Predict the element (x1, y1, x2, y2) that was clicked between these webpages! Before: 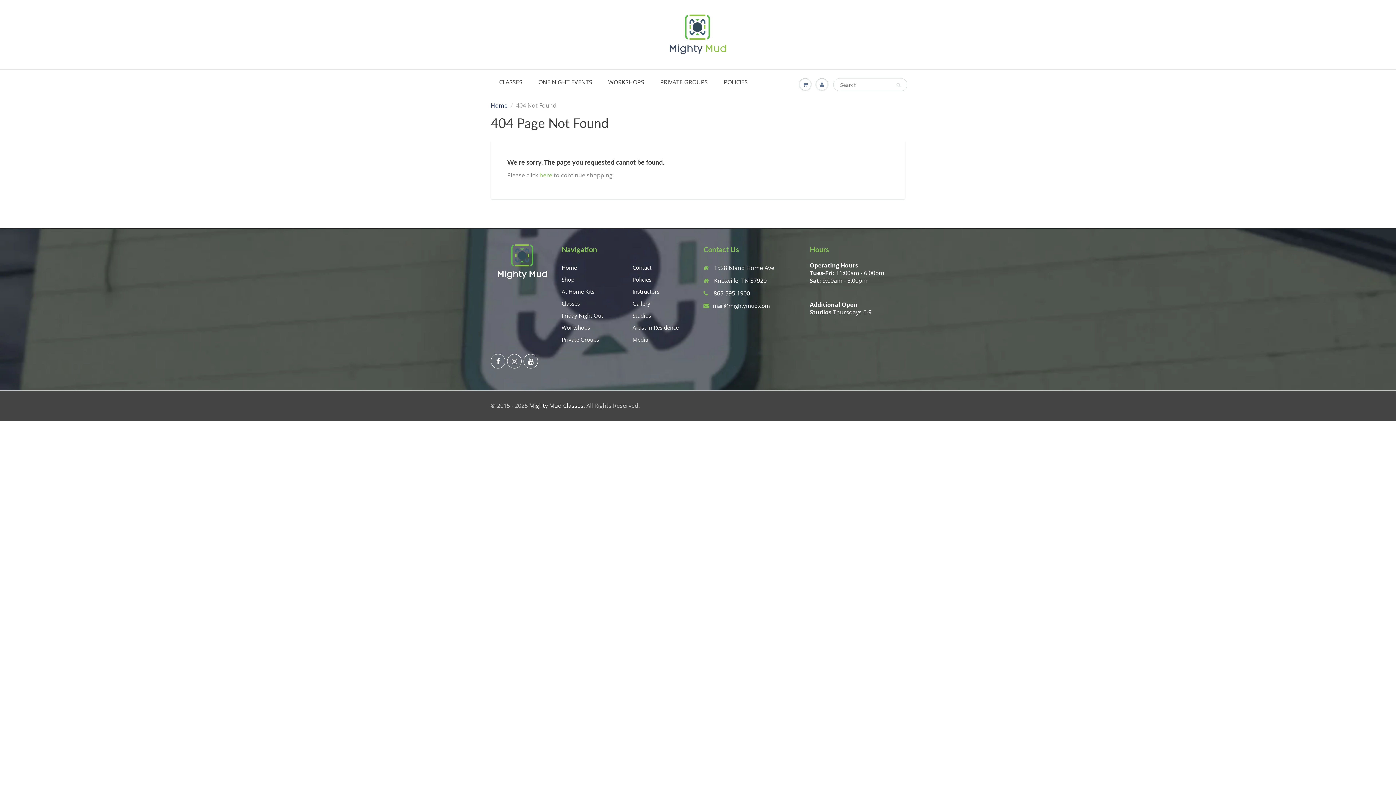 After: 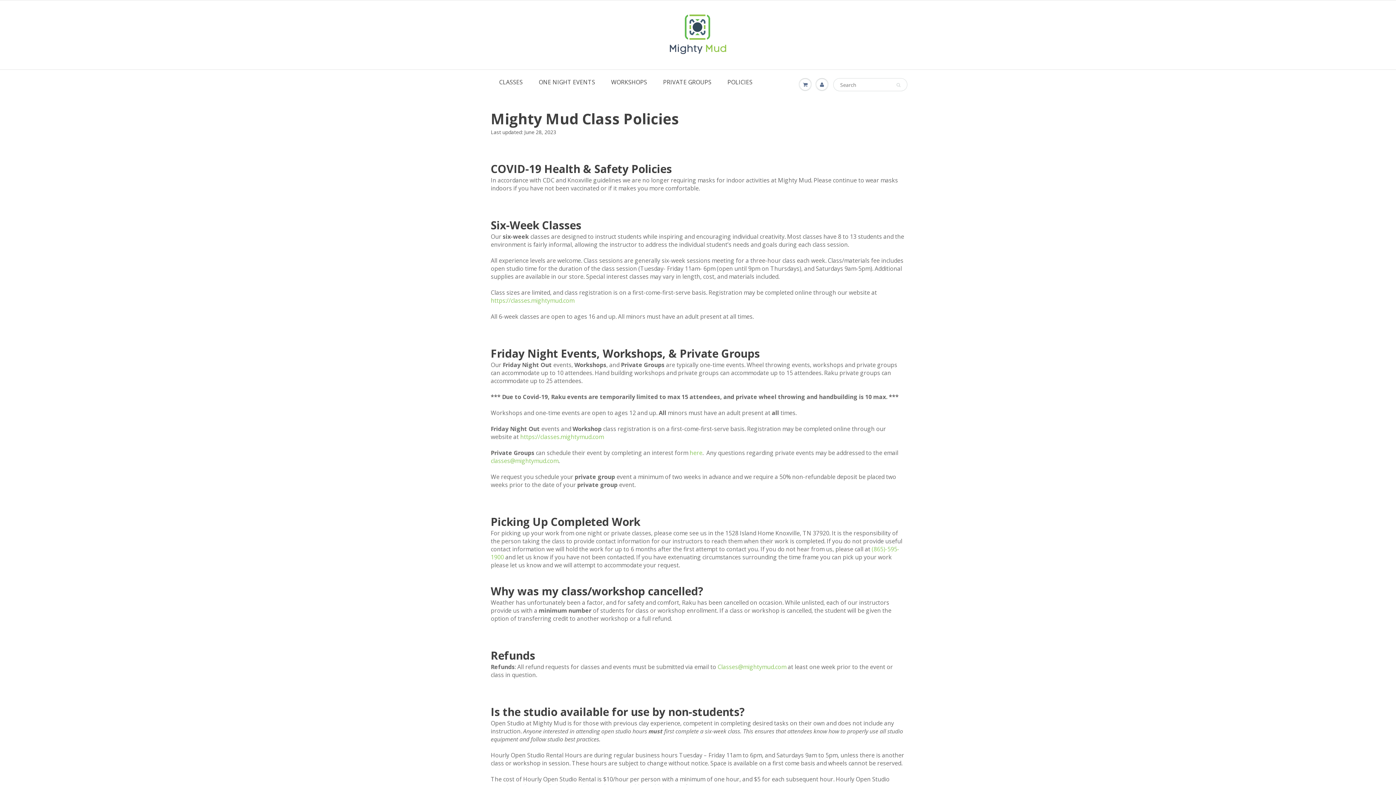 Action: label: POLICIES bbox: (716, 73, 756, 90)